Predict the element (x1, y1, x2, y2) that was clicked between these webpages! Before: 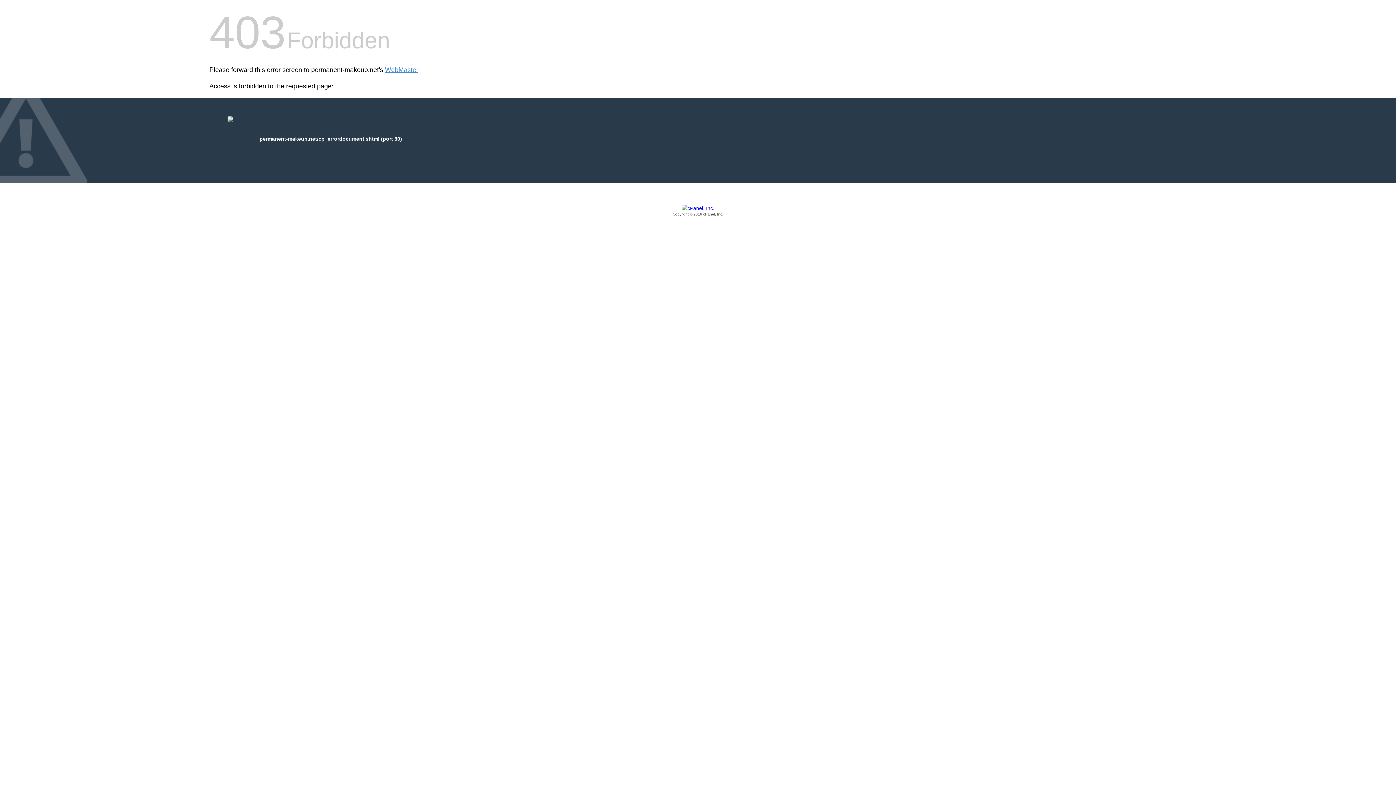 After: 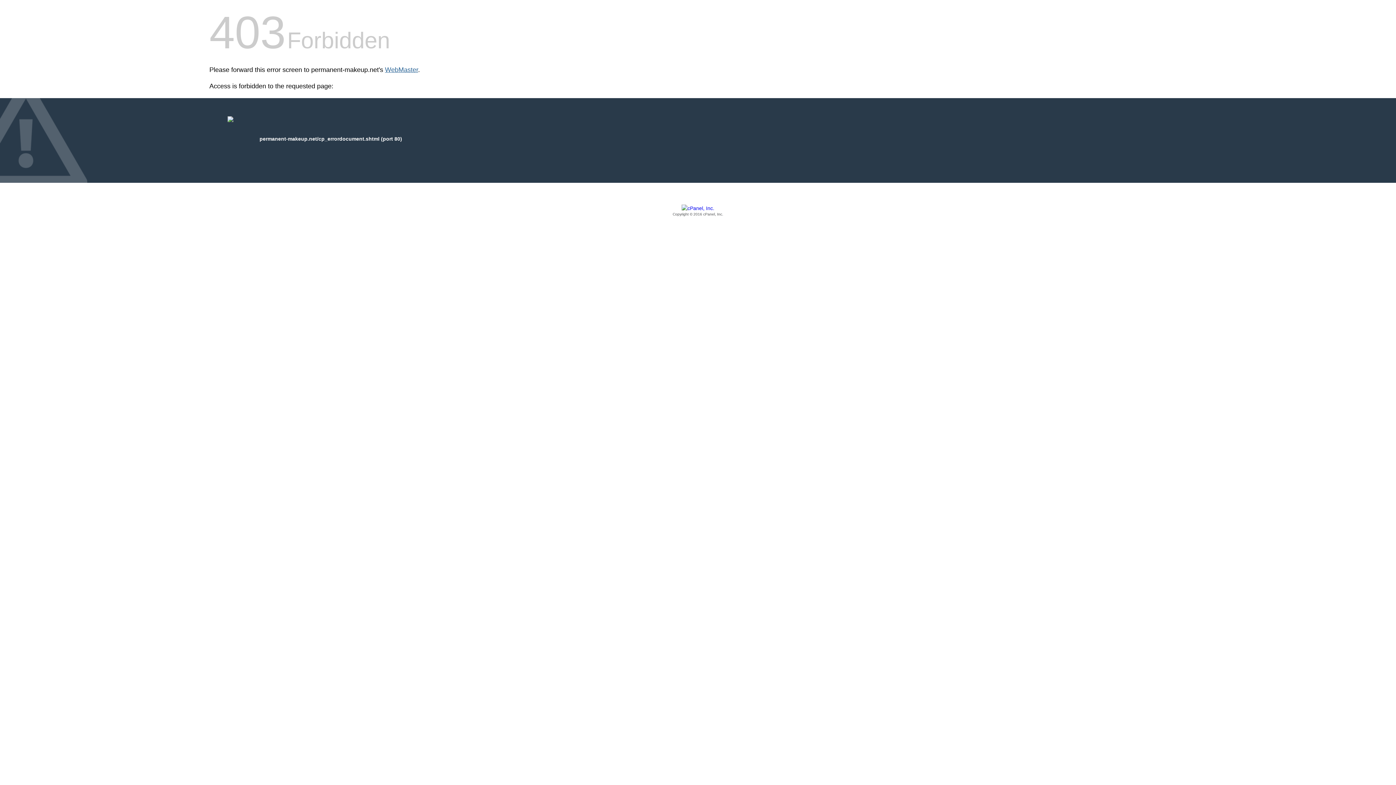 Action: bbox: (385, 66, 418, 73) label: WebMaster